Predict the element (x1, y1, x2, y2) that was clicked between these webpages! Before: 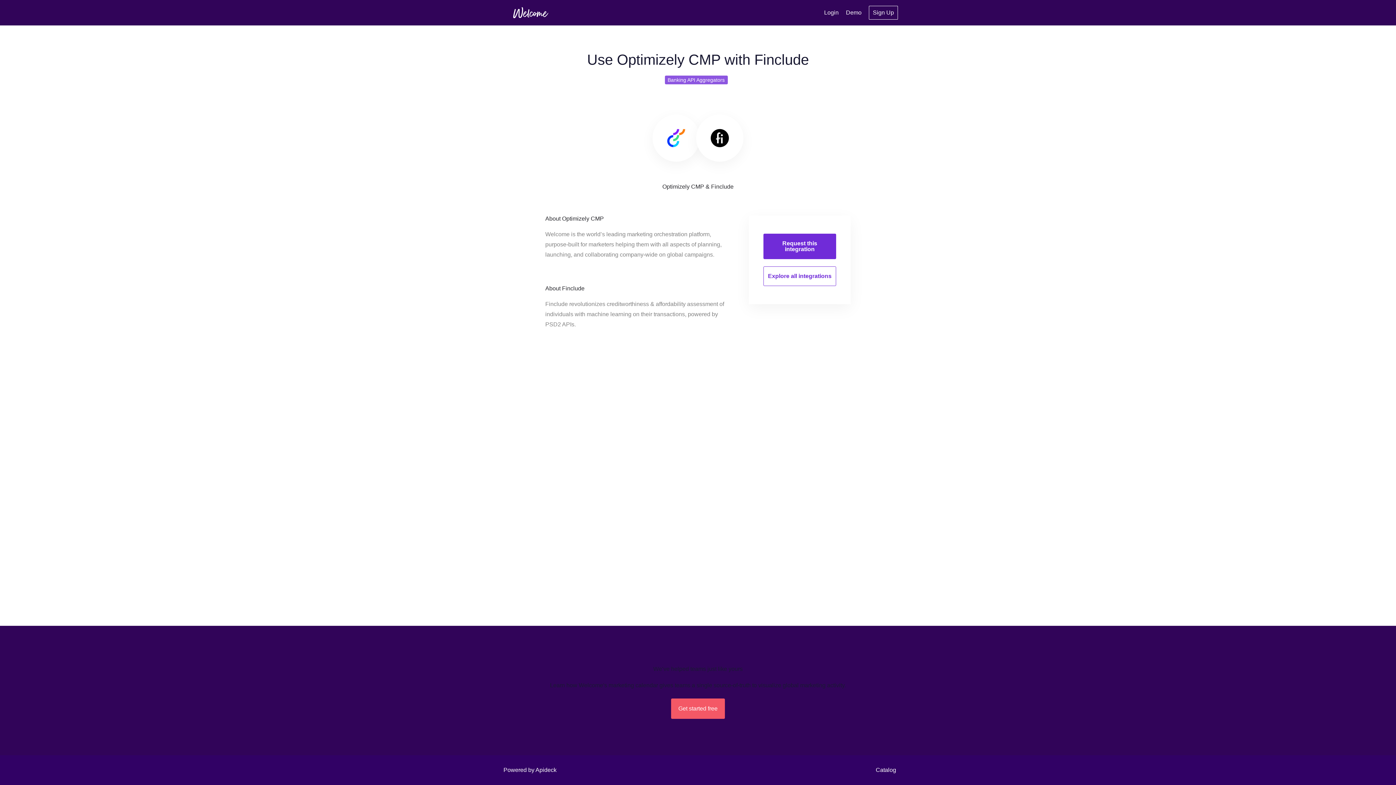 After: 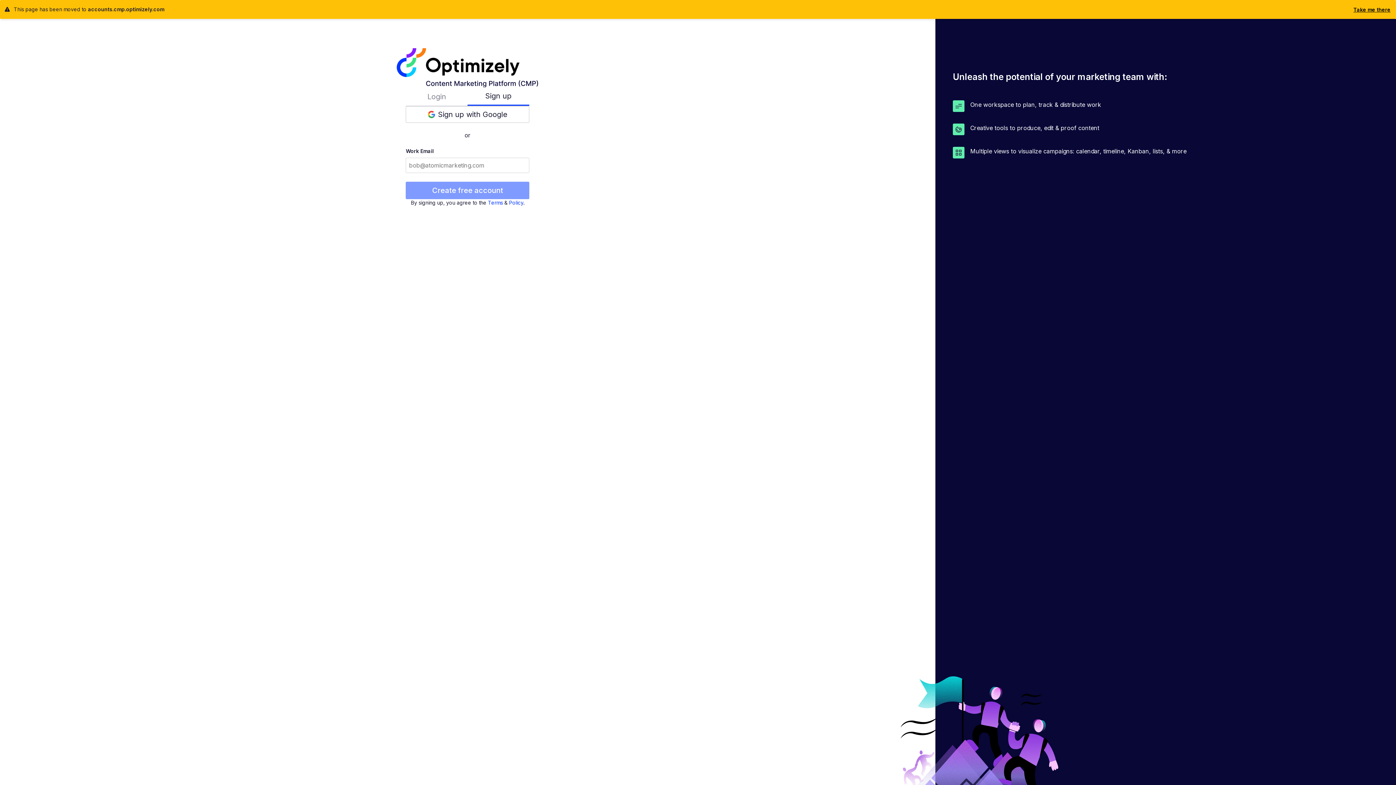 Action: label: Sign Up bbox: (869, 5, 898, 19)